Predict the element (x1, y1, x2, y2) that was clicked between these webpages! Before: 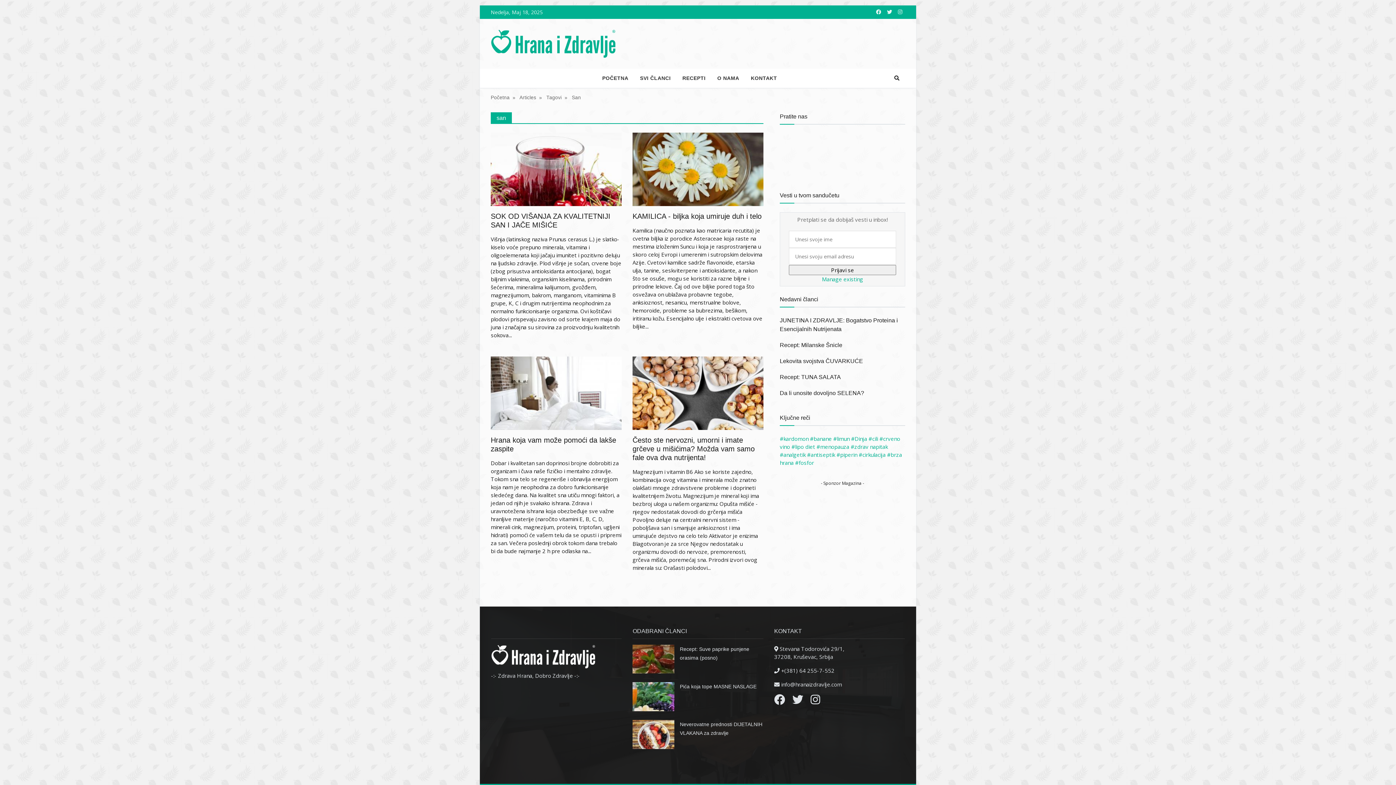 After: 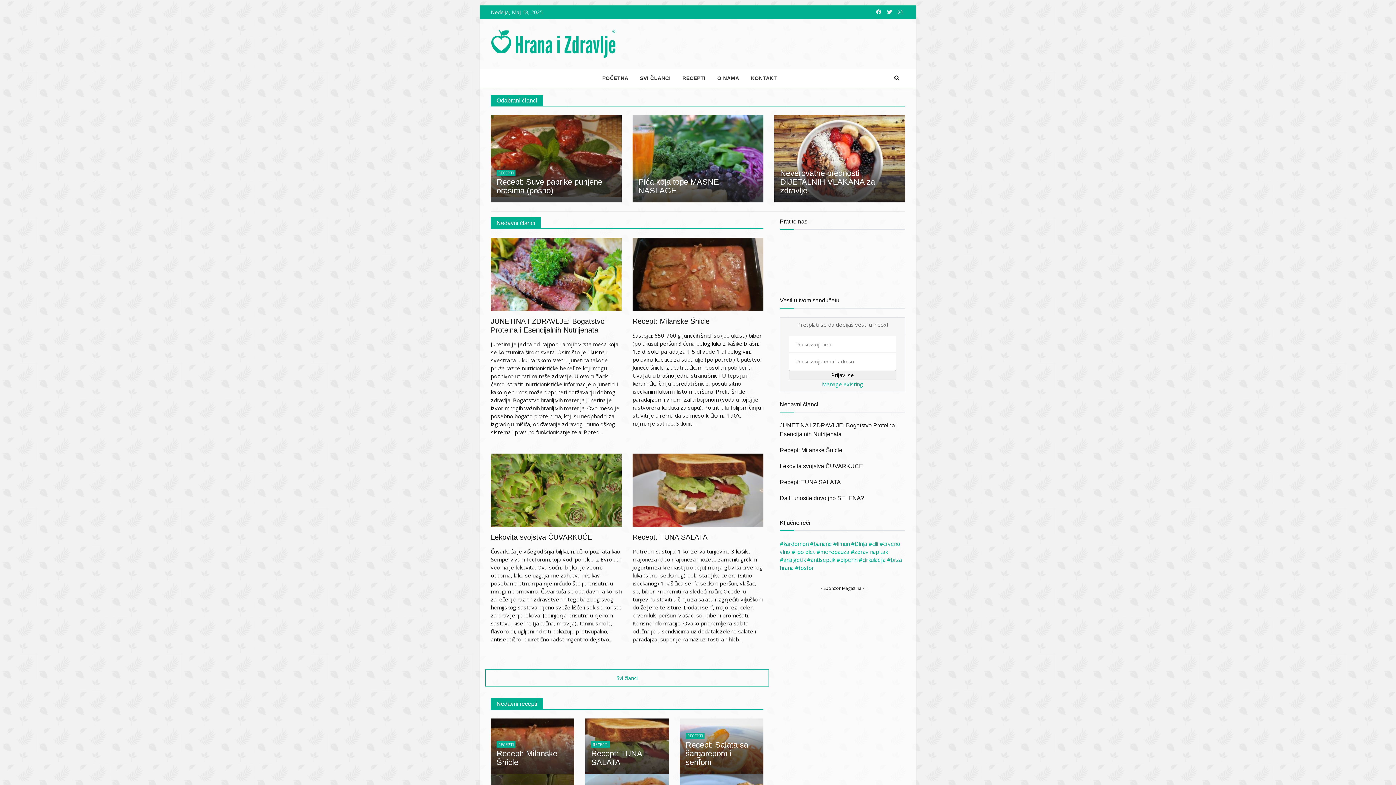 Action: bbox: (490, 95, 509, 100) label: Početna